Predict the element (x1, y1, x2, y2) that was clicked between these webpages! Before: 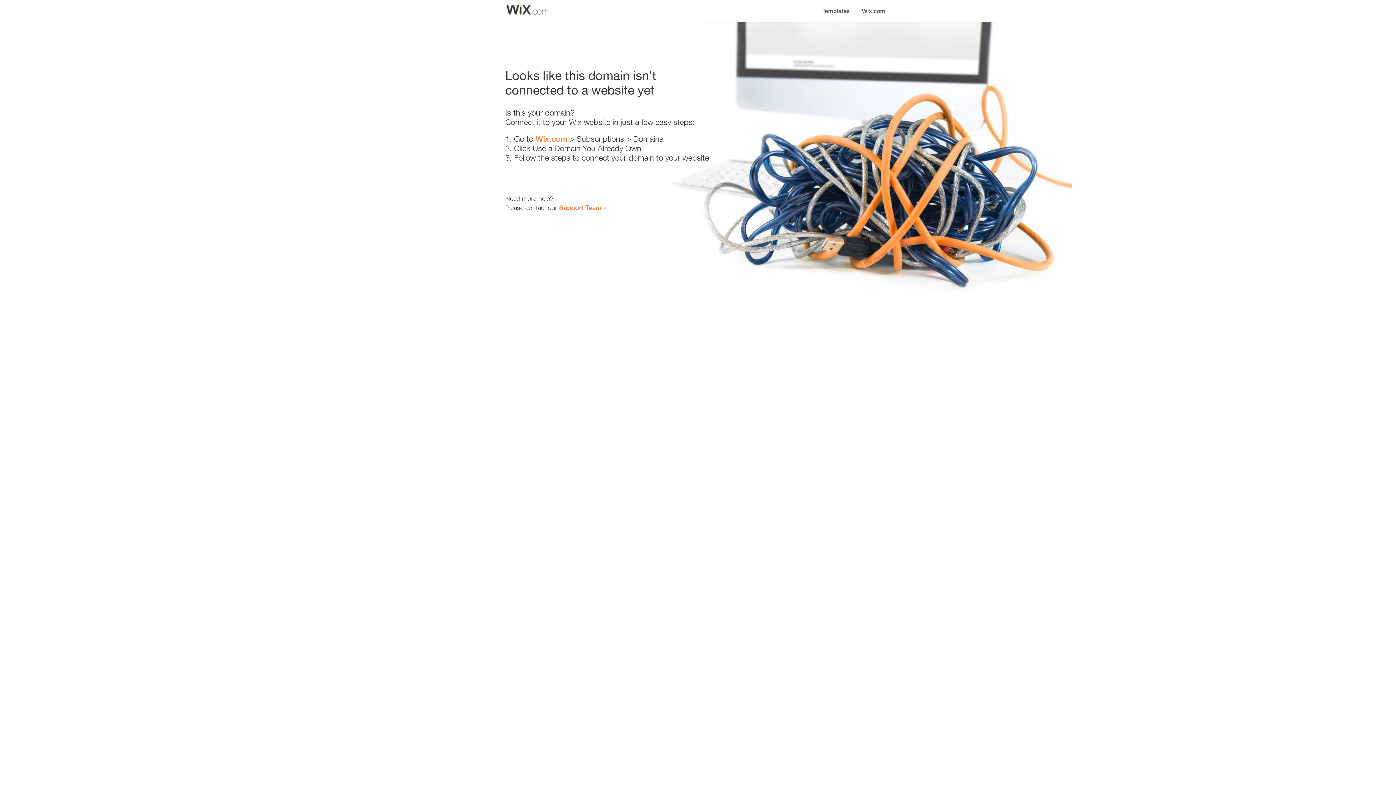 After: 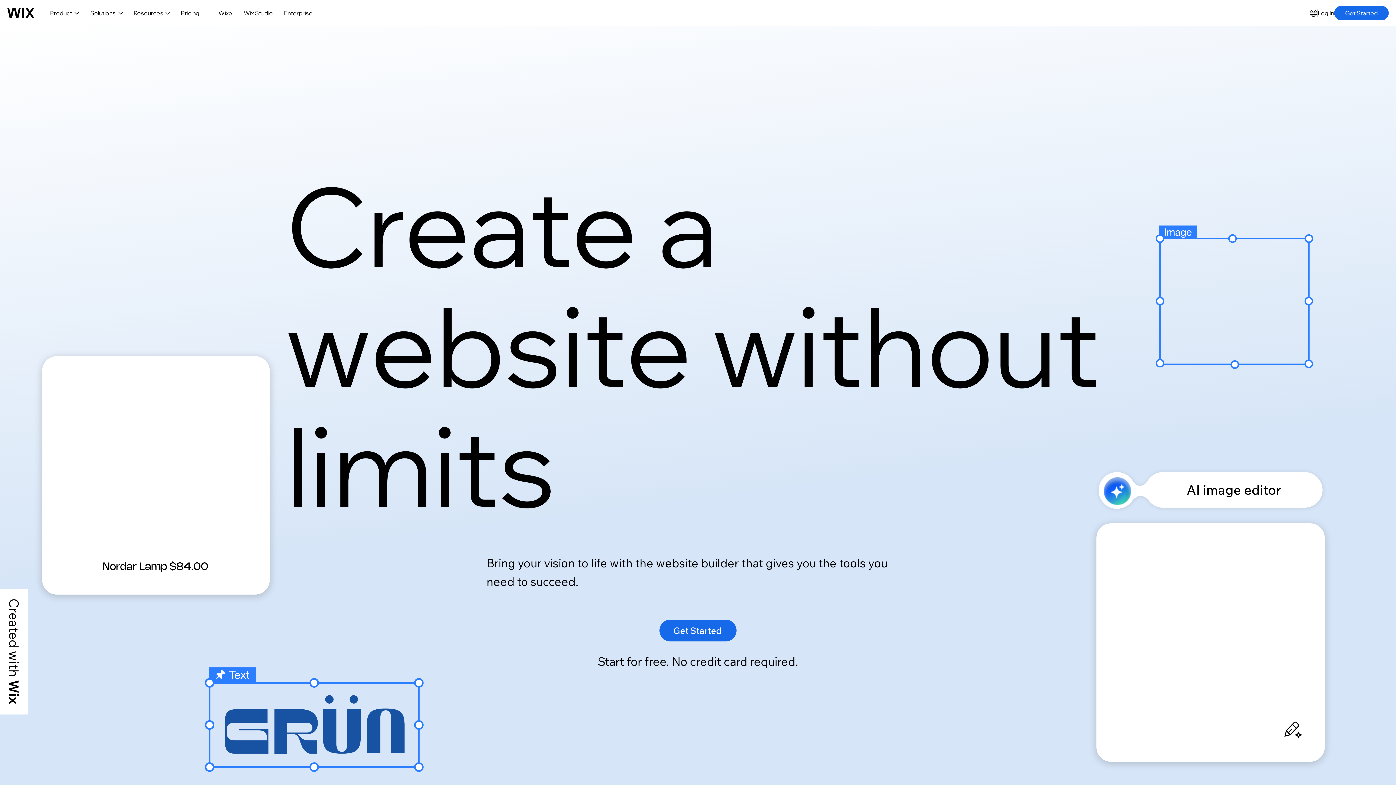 Action: label: Wix.com bbox: (856, 0, 890, 14)